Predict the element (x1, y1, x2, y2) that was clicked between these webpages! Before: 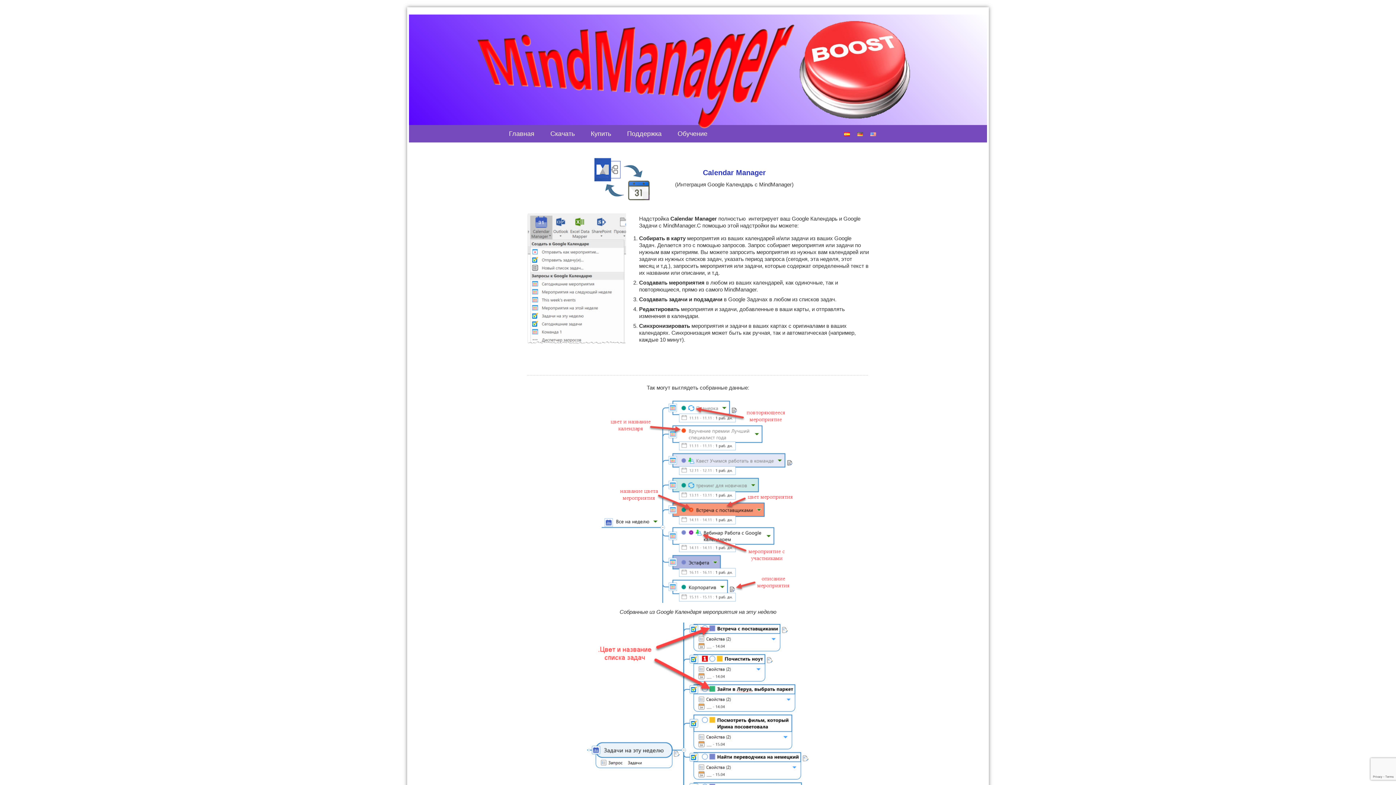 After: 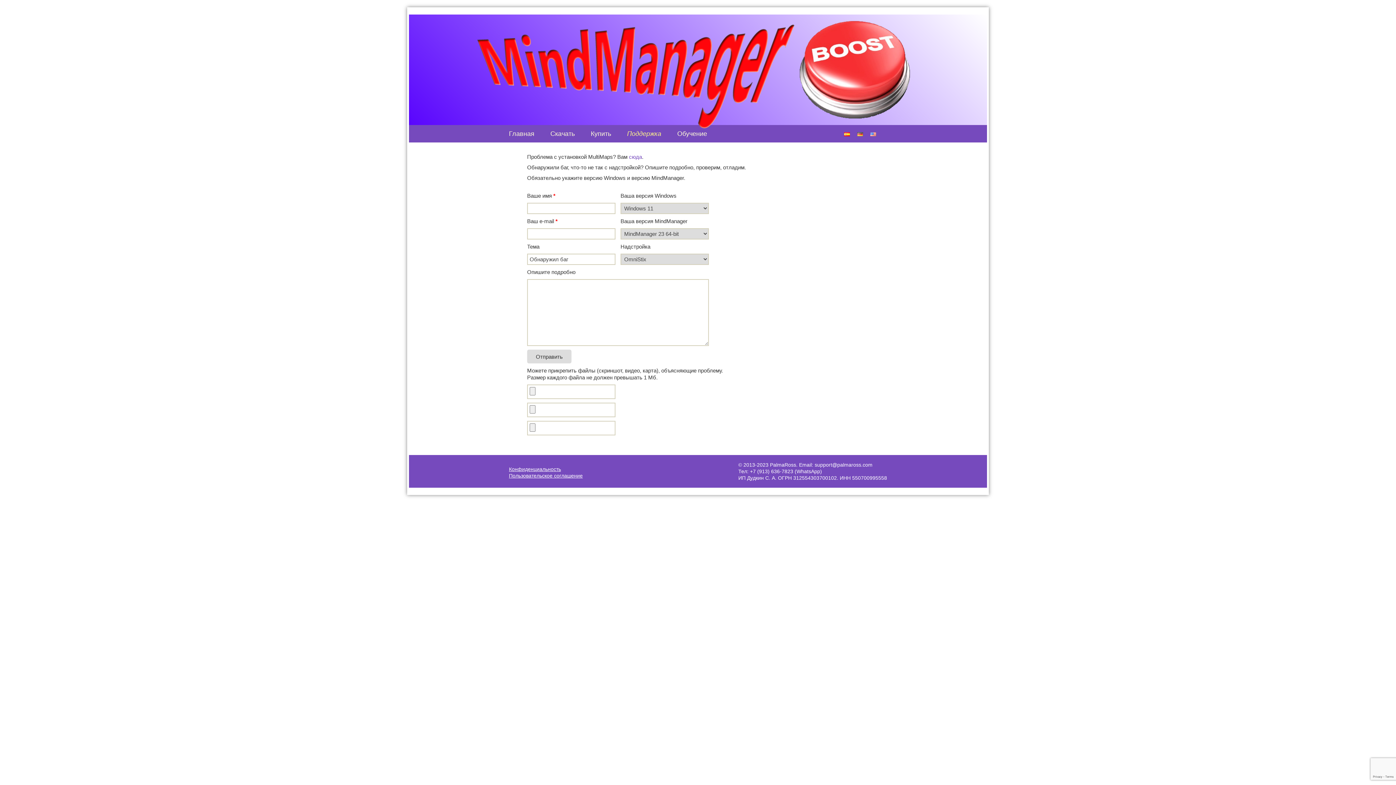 Action: label: Поддержка bbox: (620, 125, 669, 142)